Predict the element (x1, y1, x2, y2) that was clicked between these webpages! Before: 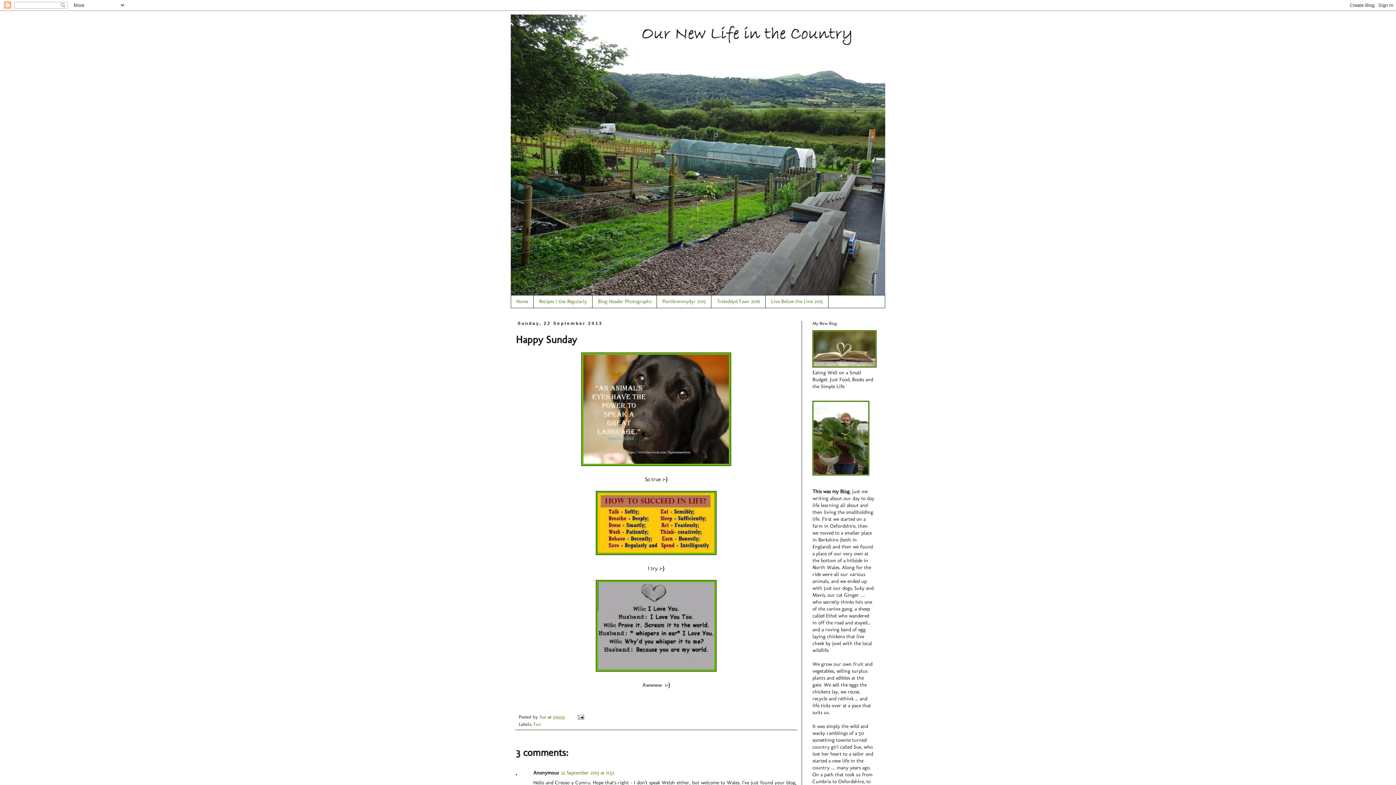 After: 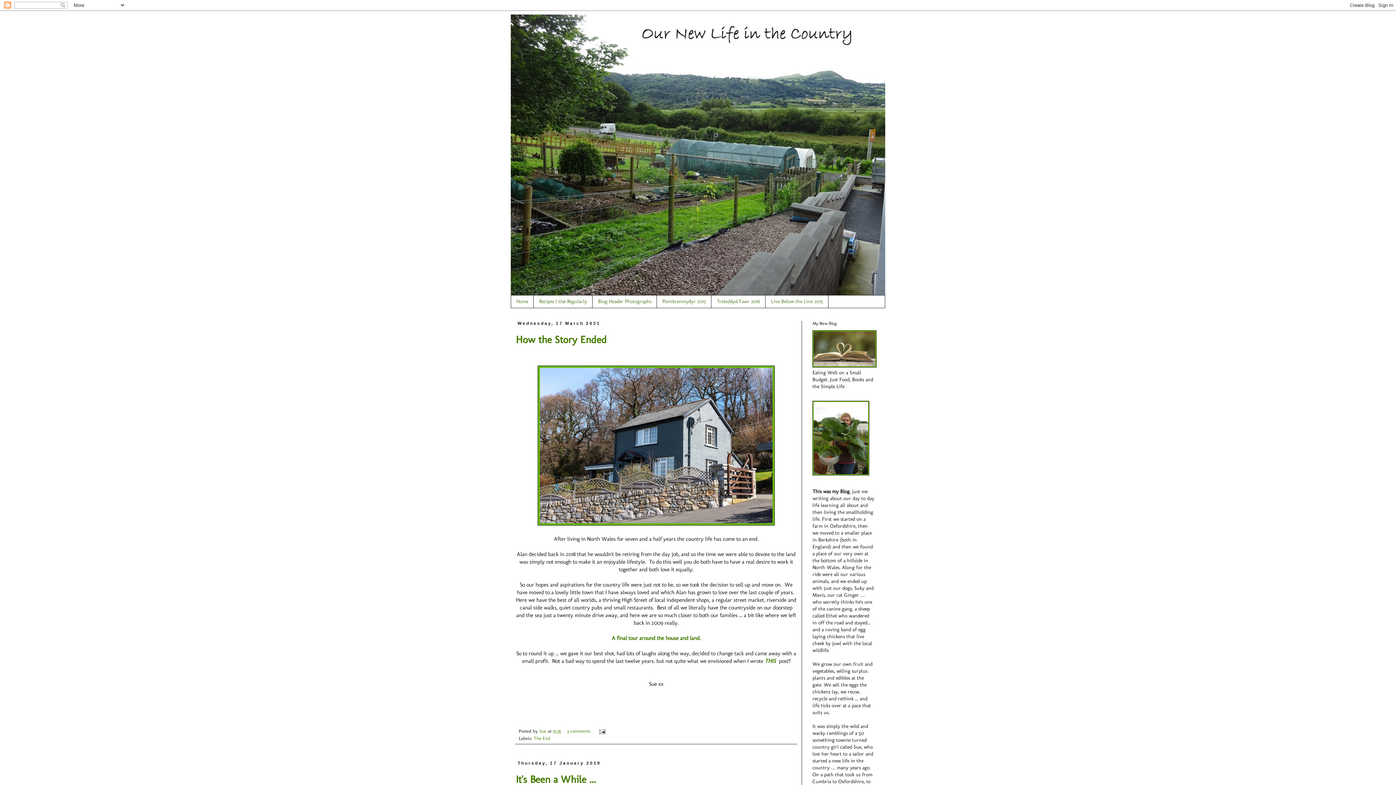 Action: bbox: (510, 14, 885, 295)